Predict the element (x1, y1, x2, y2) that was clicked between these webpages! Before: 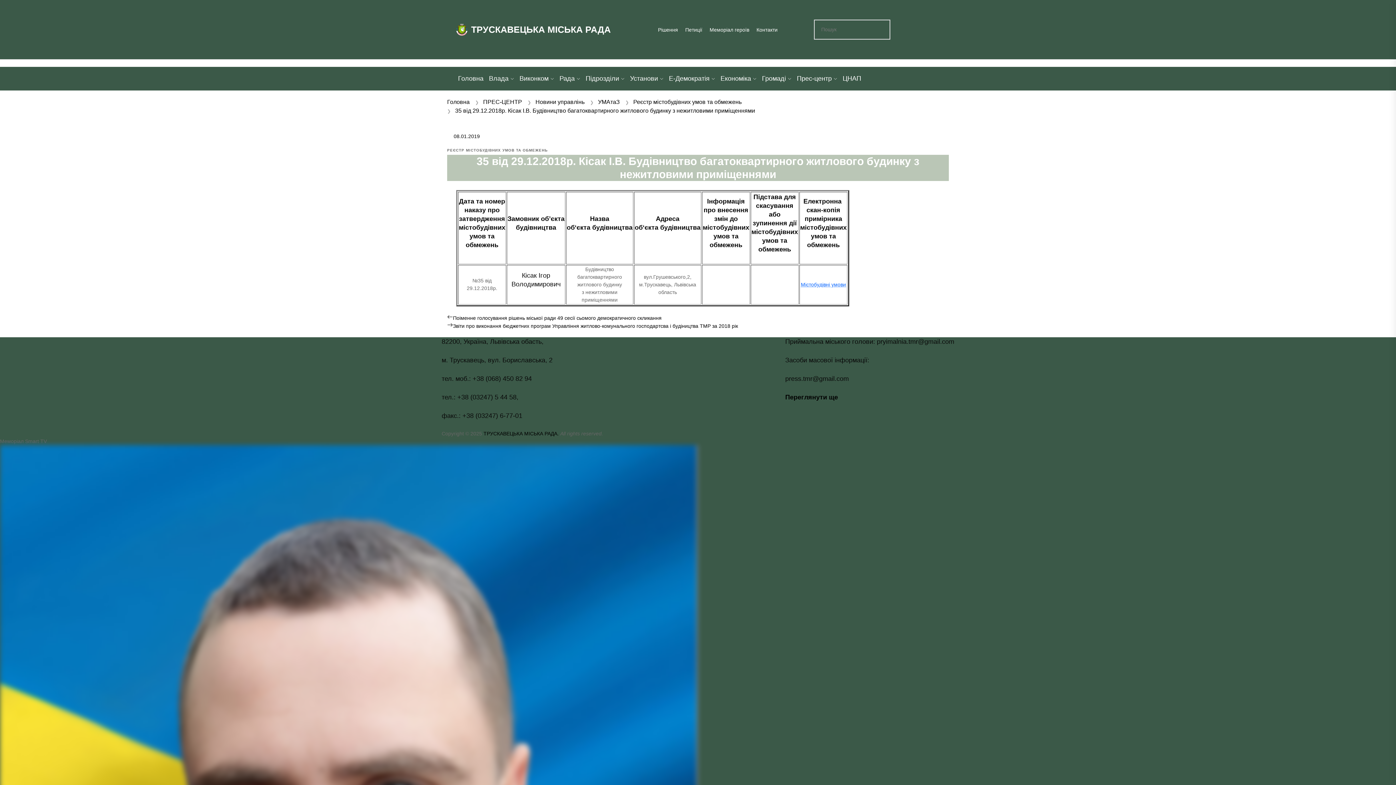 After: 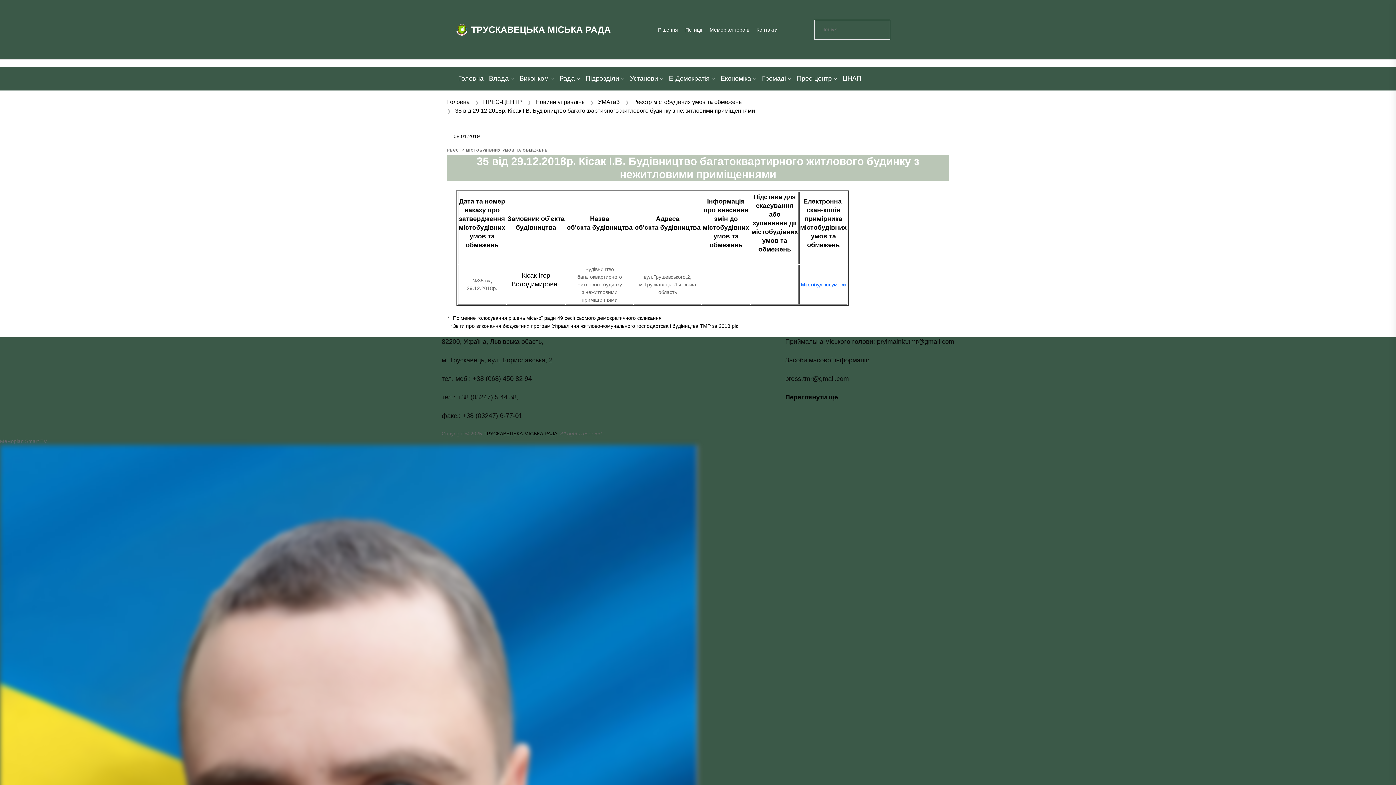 Action: label: Підрозділи bbox: (585, 66, 624, 90)